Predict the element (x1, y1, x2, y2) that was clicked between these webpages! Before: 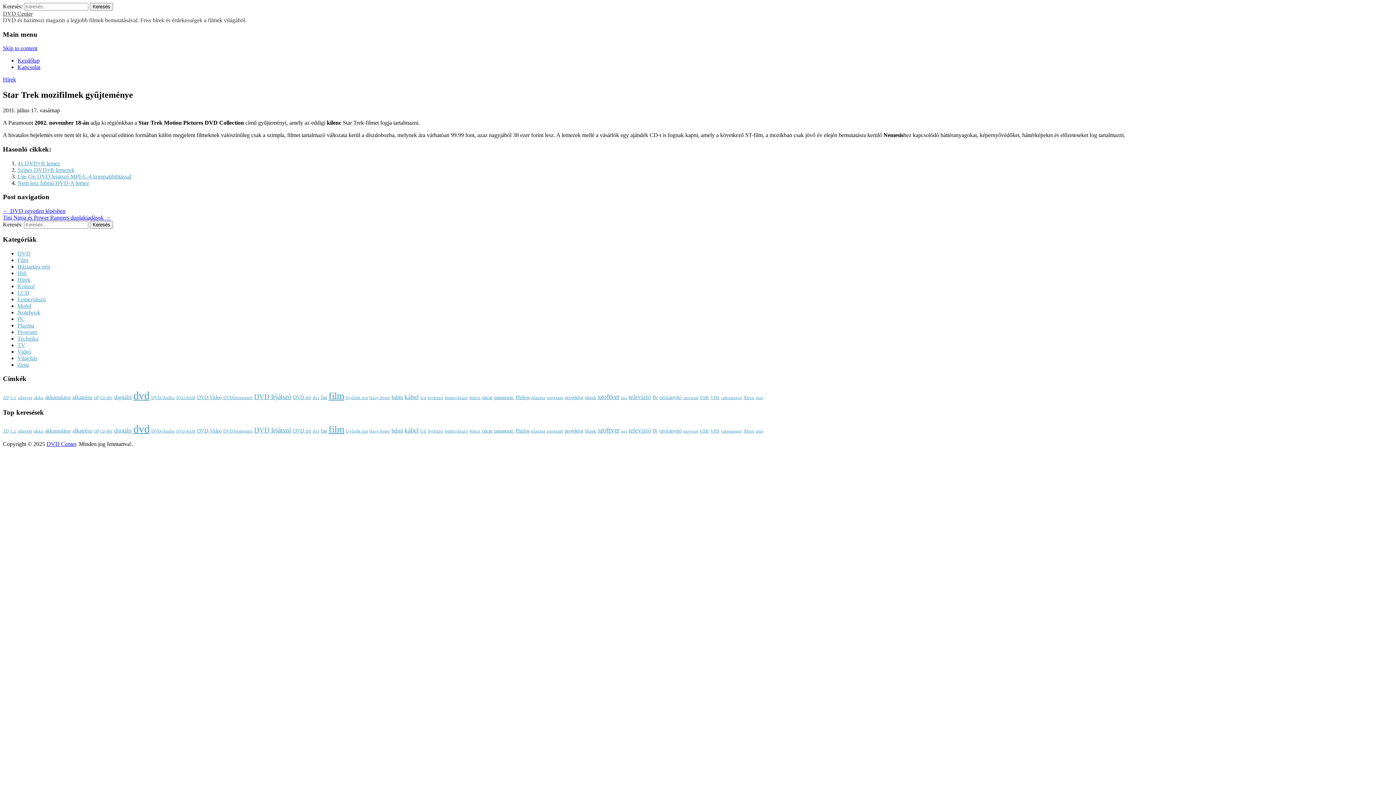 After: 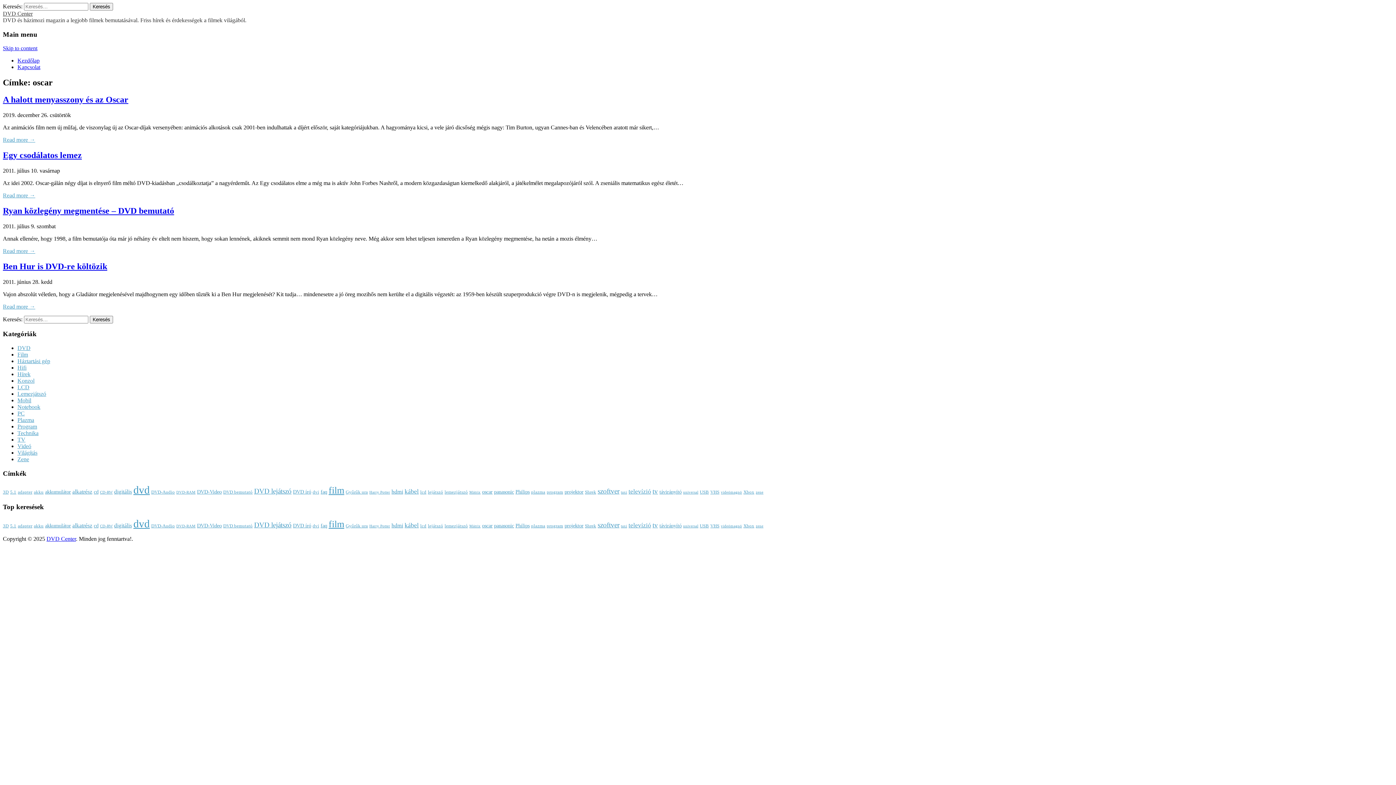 Action: label: oscar (4 elem) bbox: (482, 394, 492, 400)